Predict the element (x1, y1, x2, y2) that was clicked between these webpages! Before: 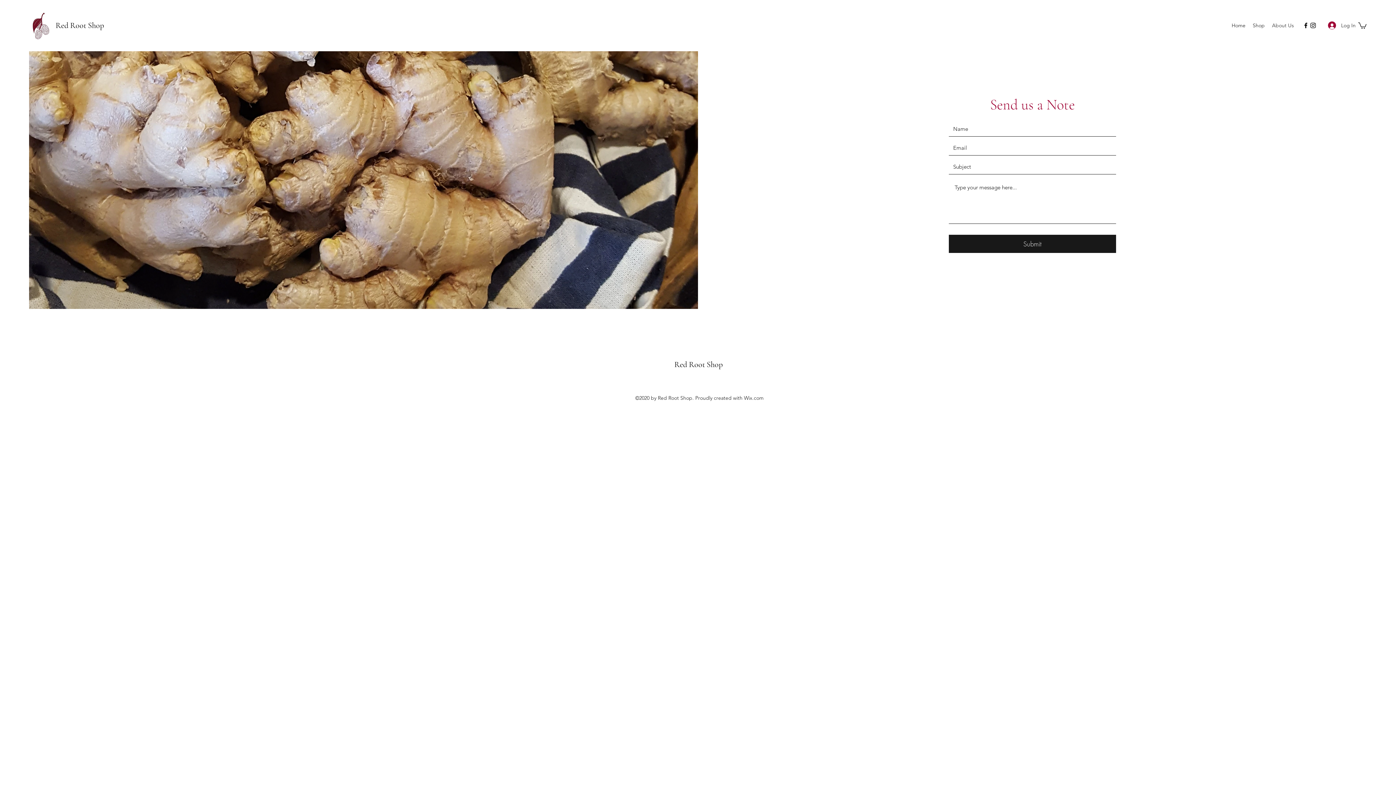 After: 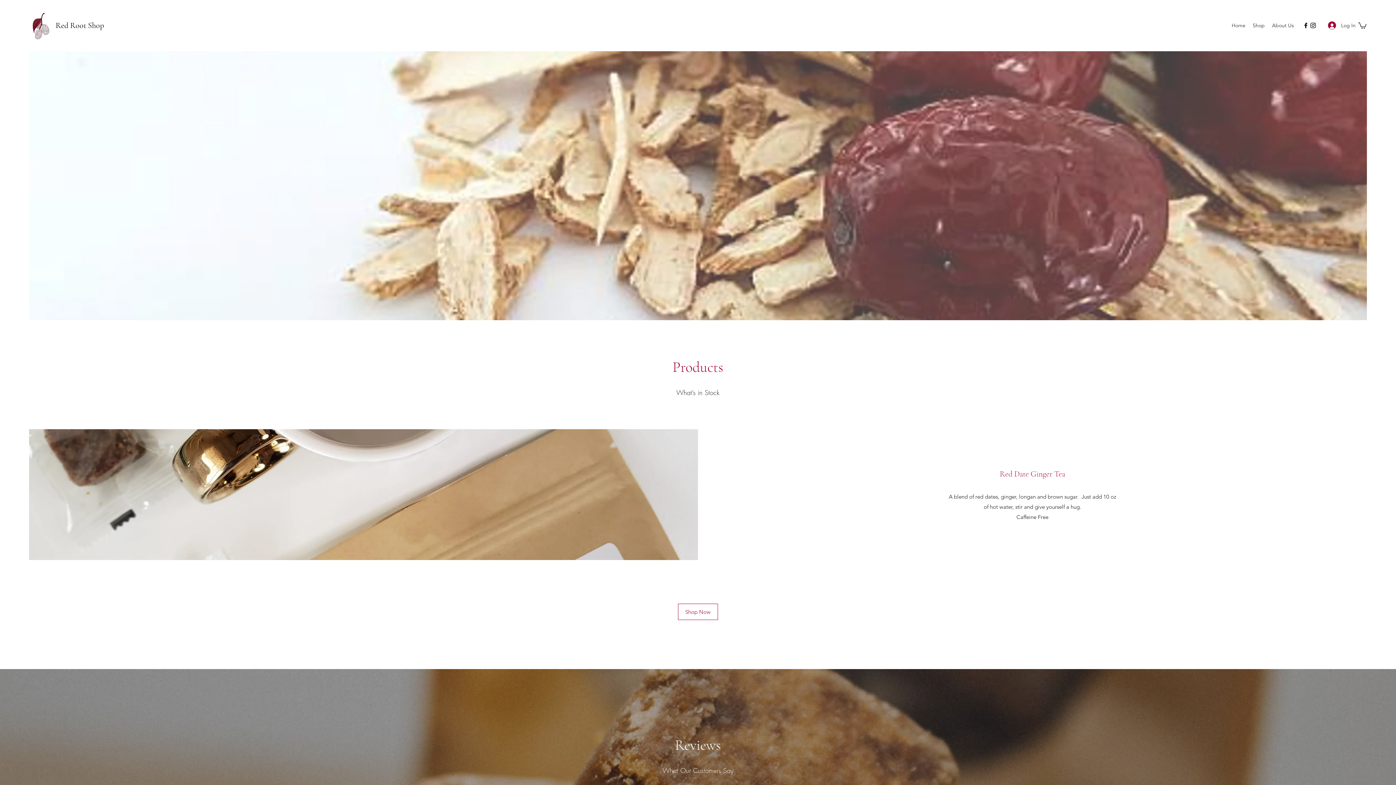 Action: bbox: (29, 10, 50, 40)